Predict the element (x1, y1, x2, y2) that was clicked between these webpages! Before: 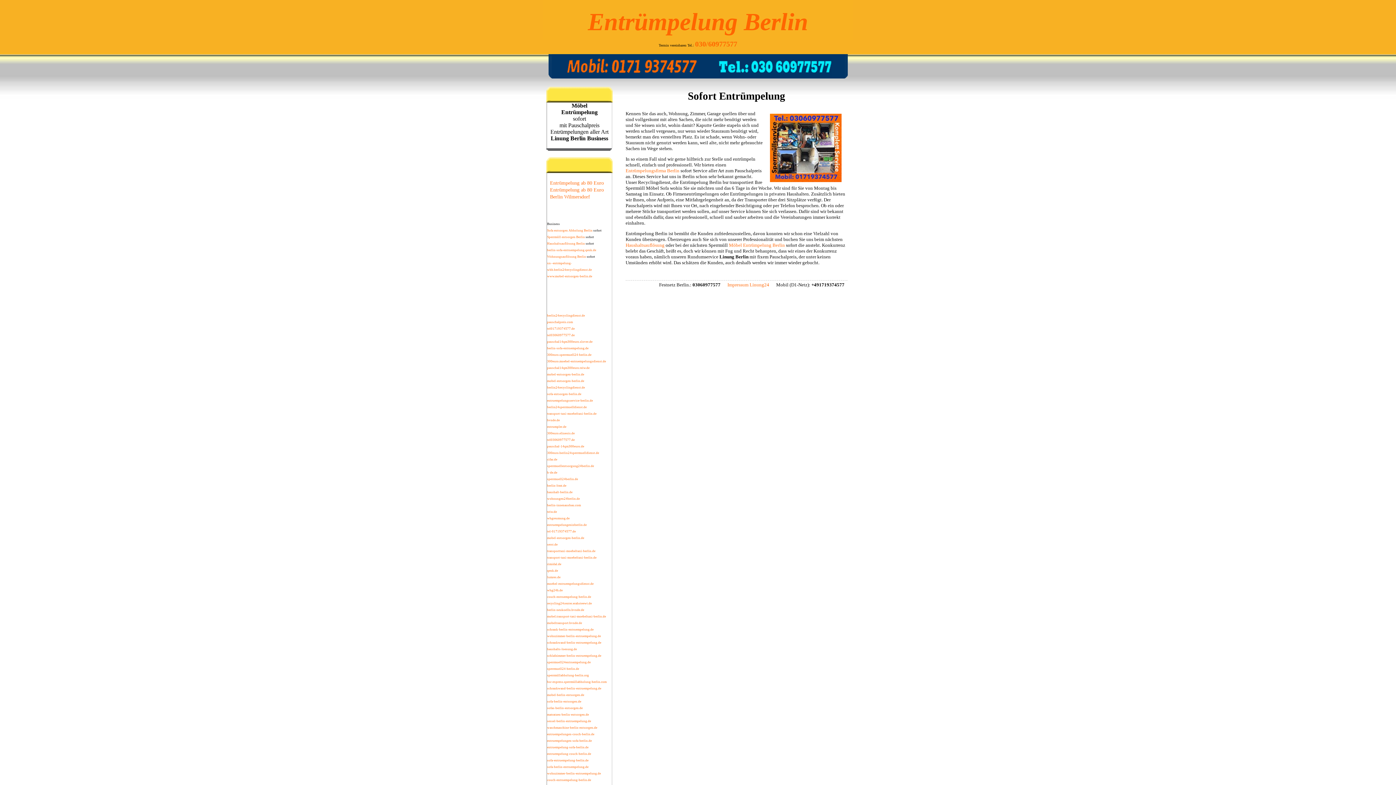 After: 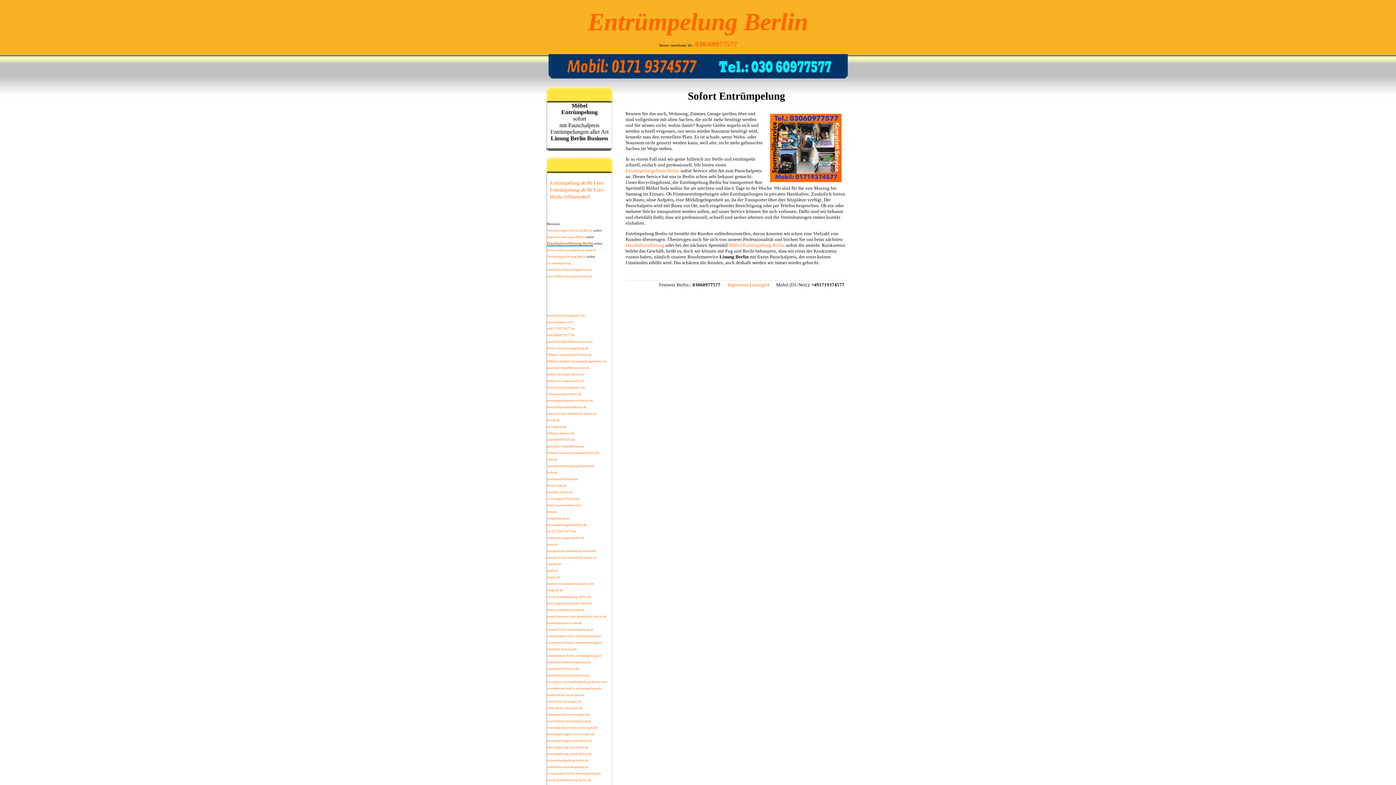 Action: bbox: (547, 241, 585, 245) label: Haushaltsauflösung Berlin